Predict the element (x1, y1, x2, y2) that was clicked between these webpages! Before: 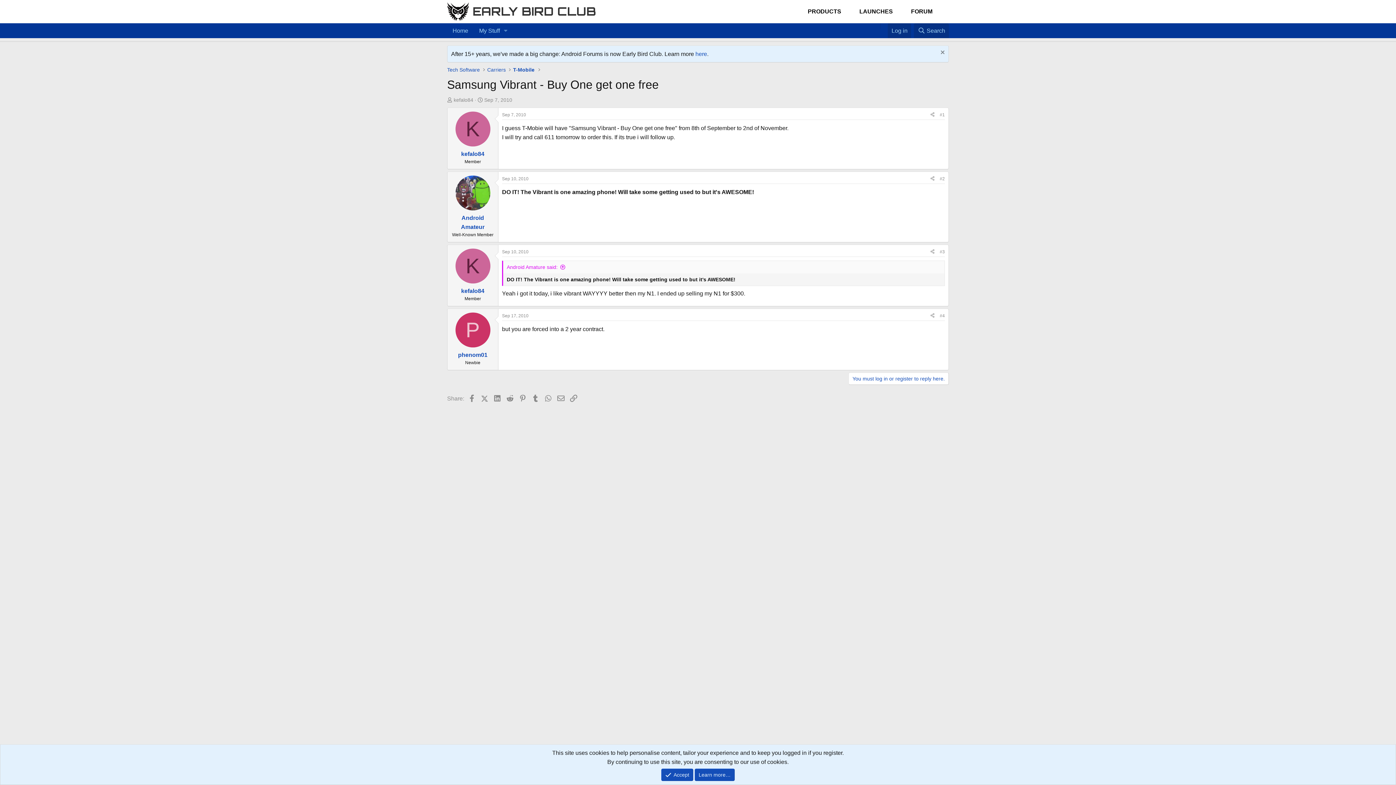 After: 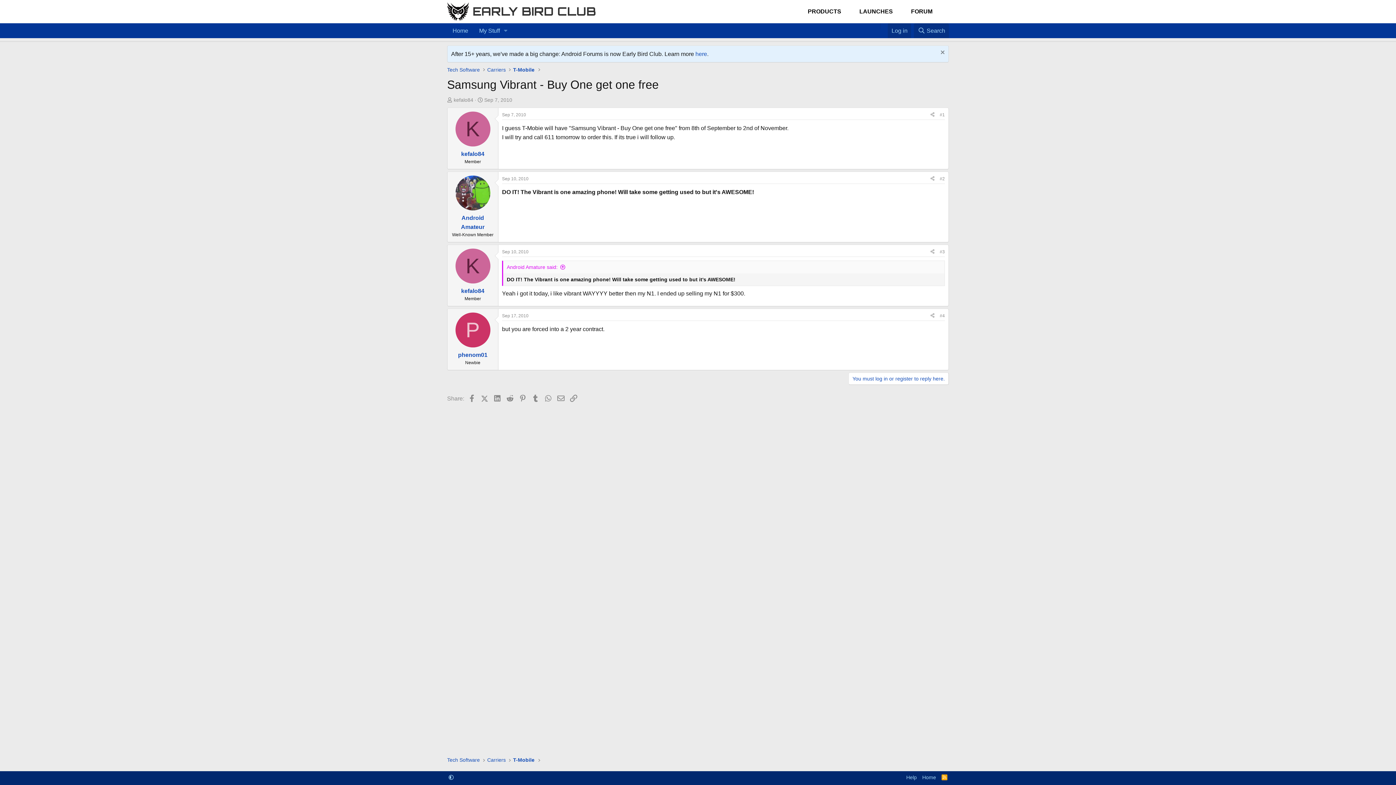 Action: bbox: (661, 769, 693, 781) label: Accept